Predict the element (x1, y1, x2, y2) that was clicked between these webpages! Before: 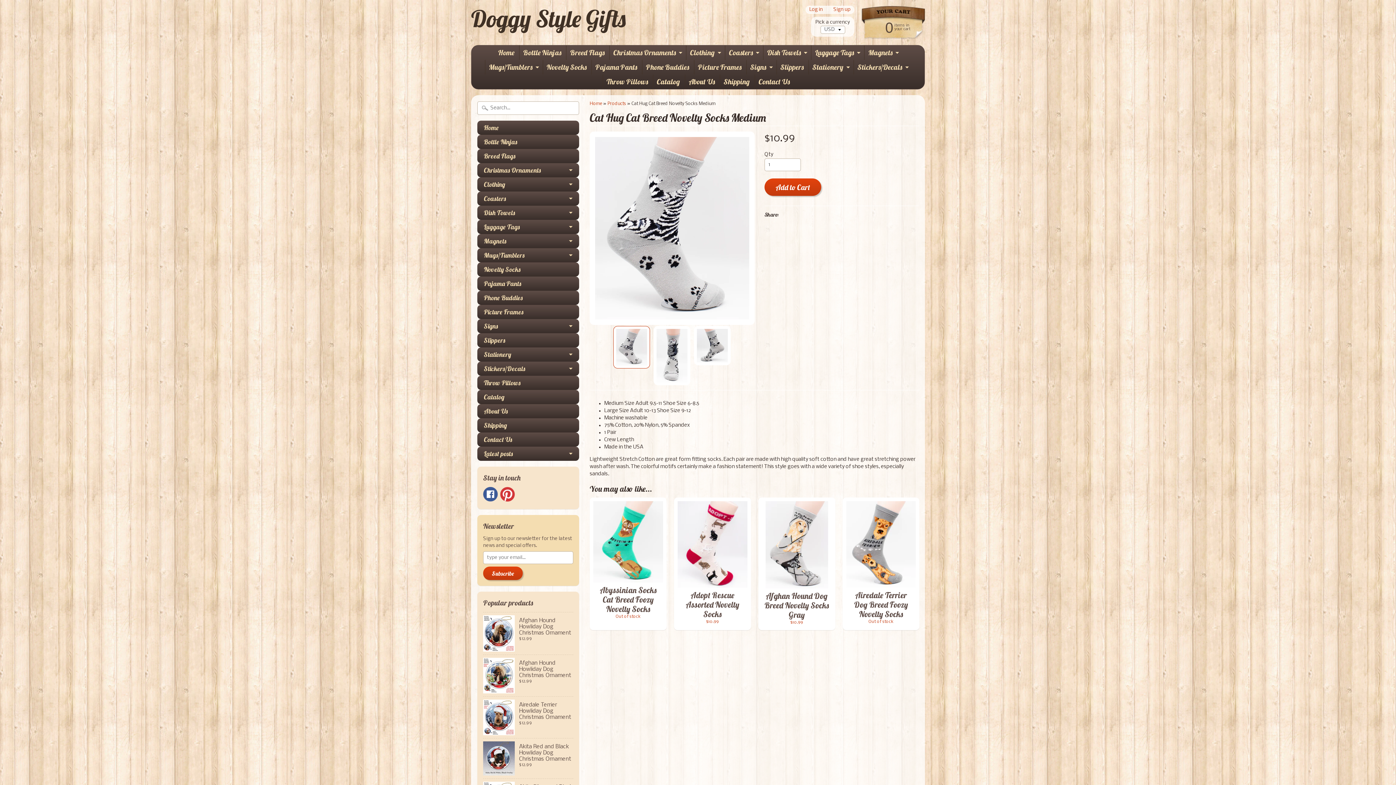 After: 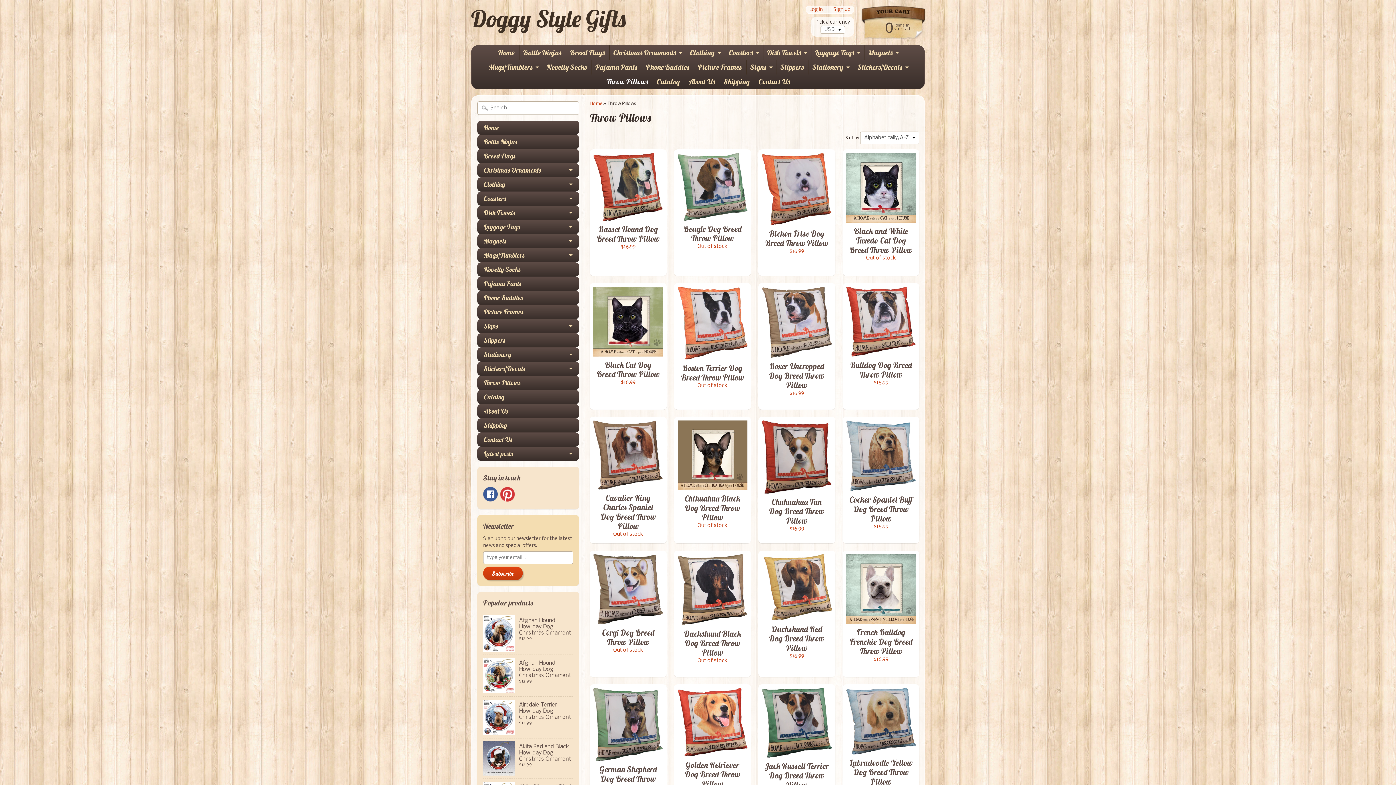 Action: label: Throw Pillows bbox: (603, 74, 651, 89)